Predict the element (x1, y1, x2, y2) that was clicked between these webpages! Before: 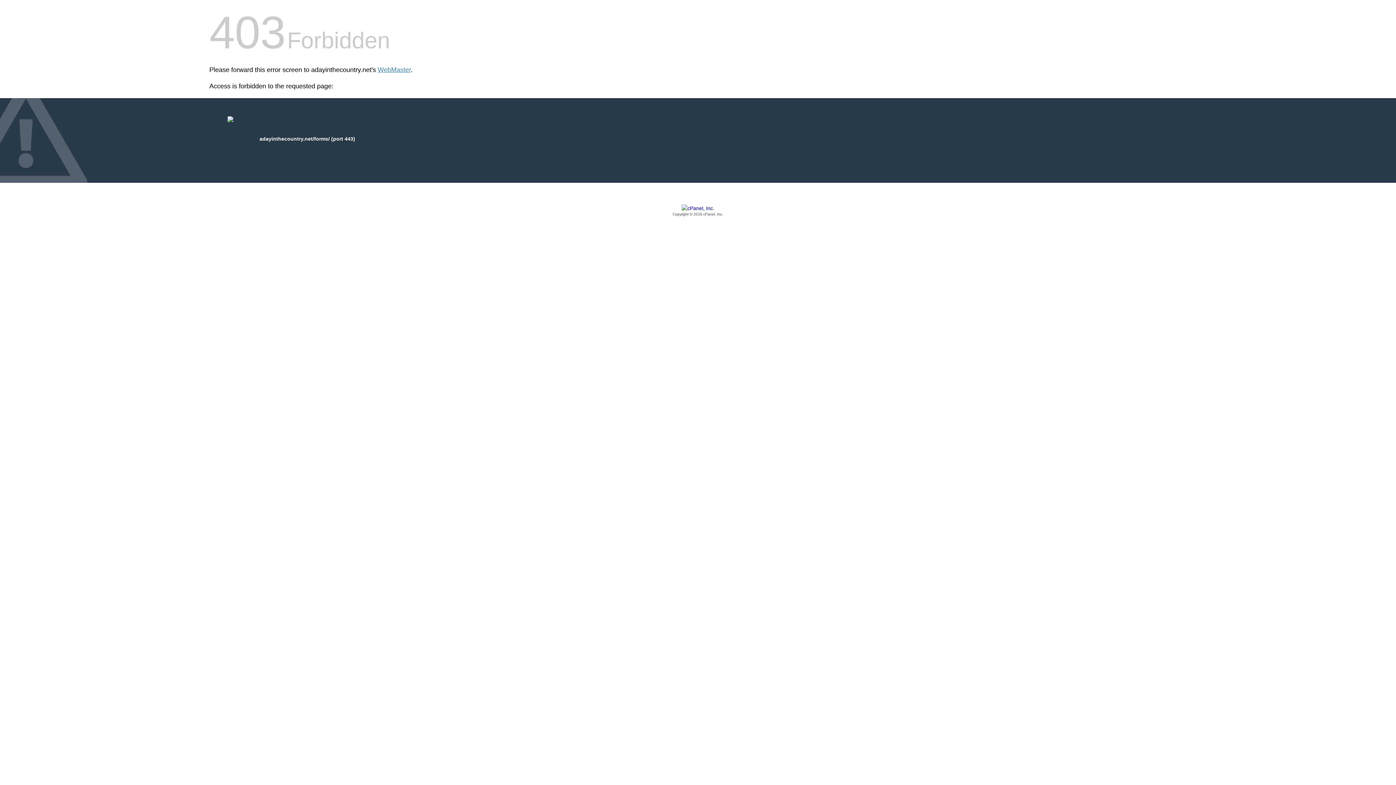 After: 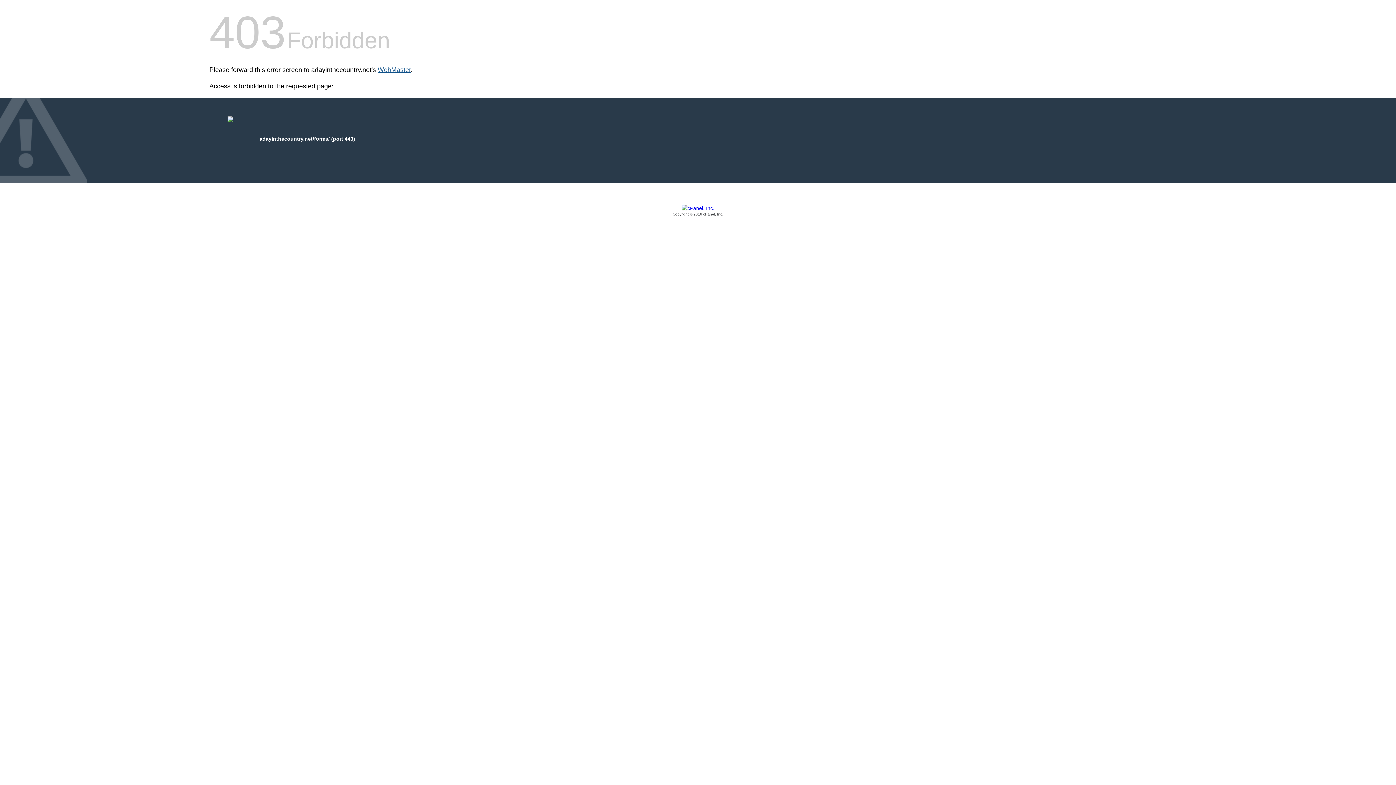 Action: label: WebMaster bbox: (377, 66, 410, 73)